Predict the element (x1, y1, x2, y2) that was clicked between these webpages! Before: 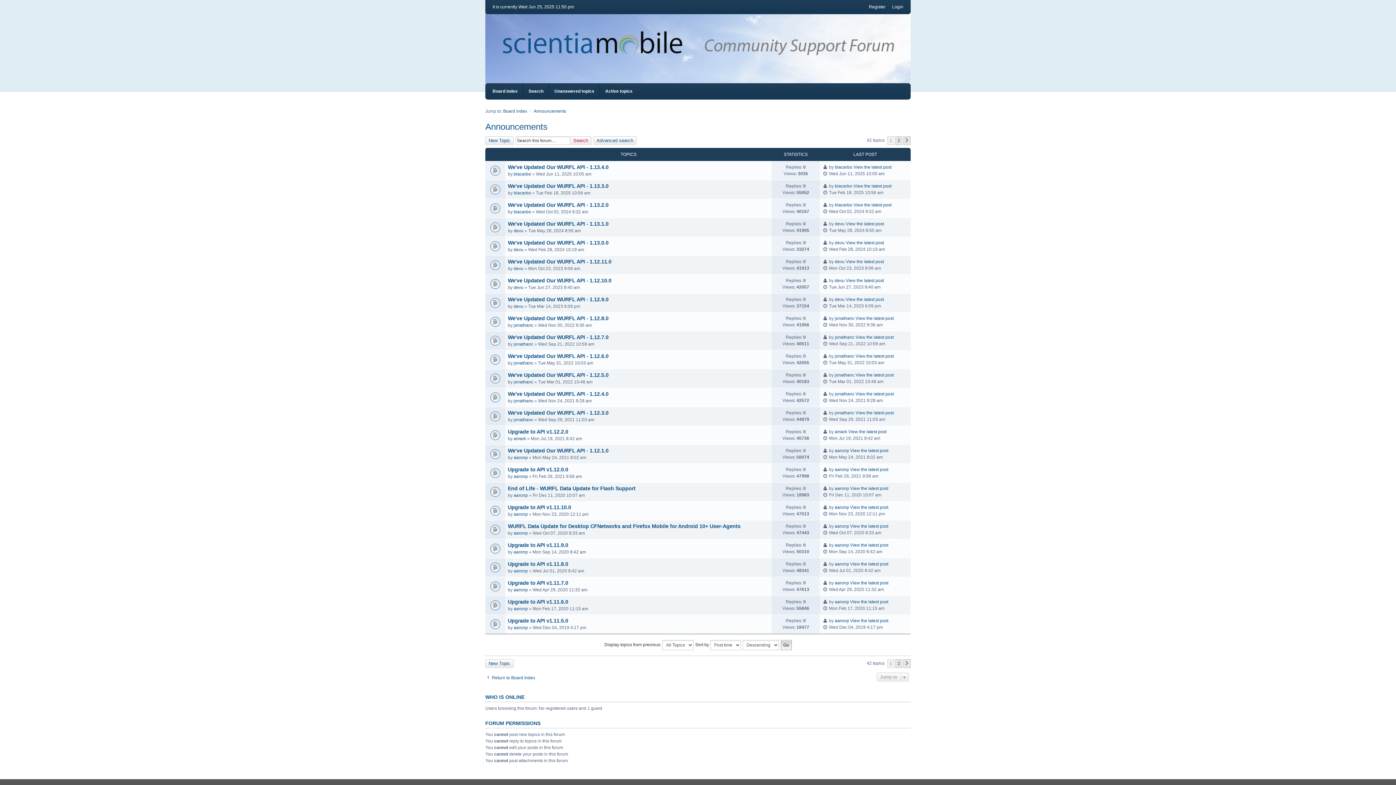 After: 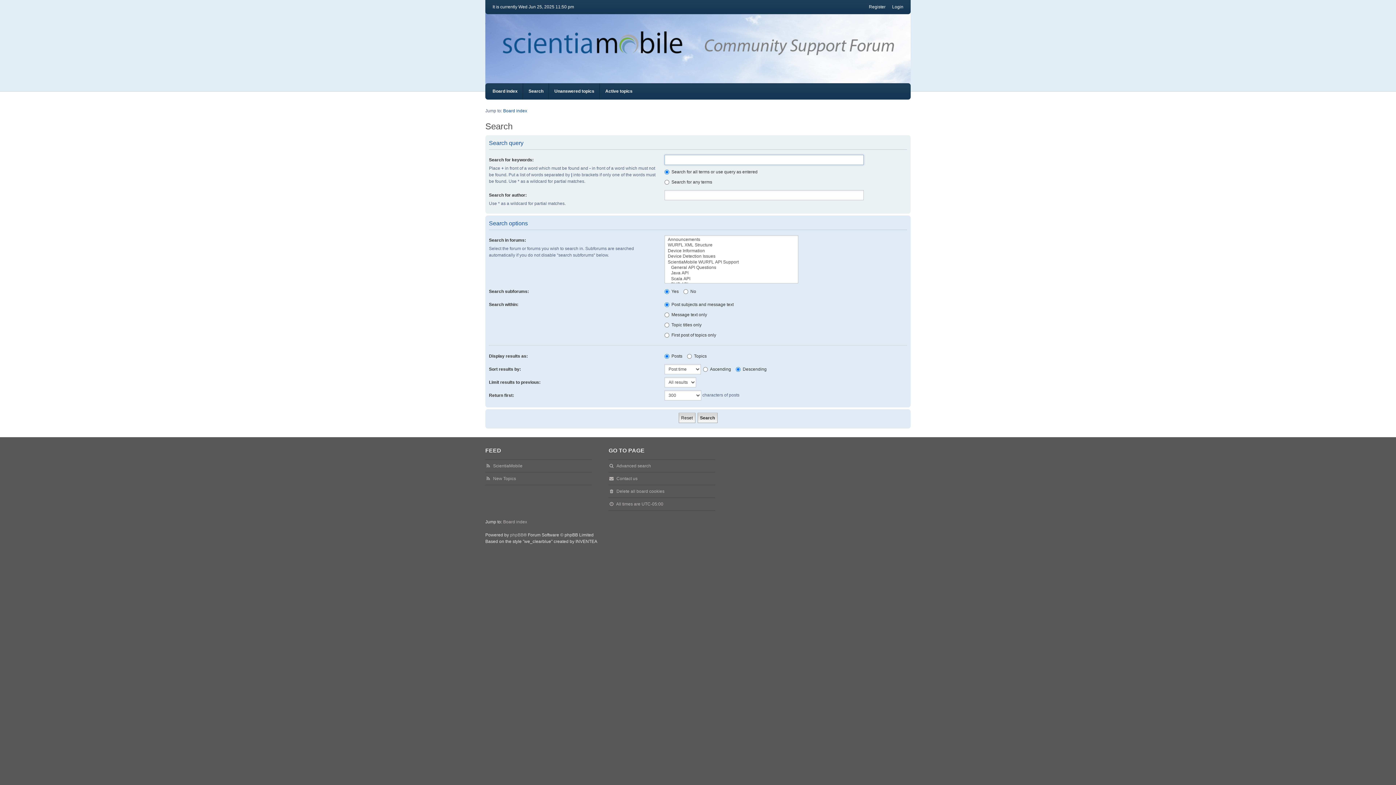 Action: label: Advanced search bbox: (593, 136, 636, 145)